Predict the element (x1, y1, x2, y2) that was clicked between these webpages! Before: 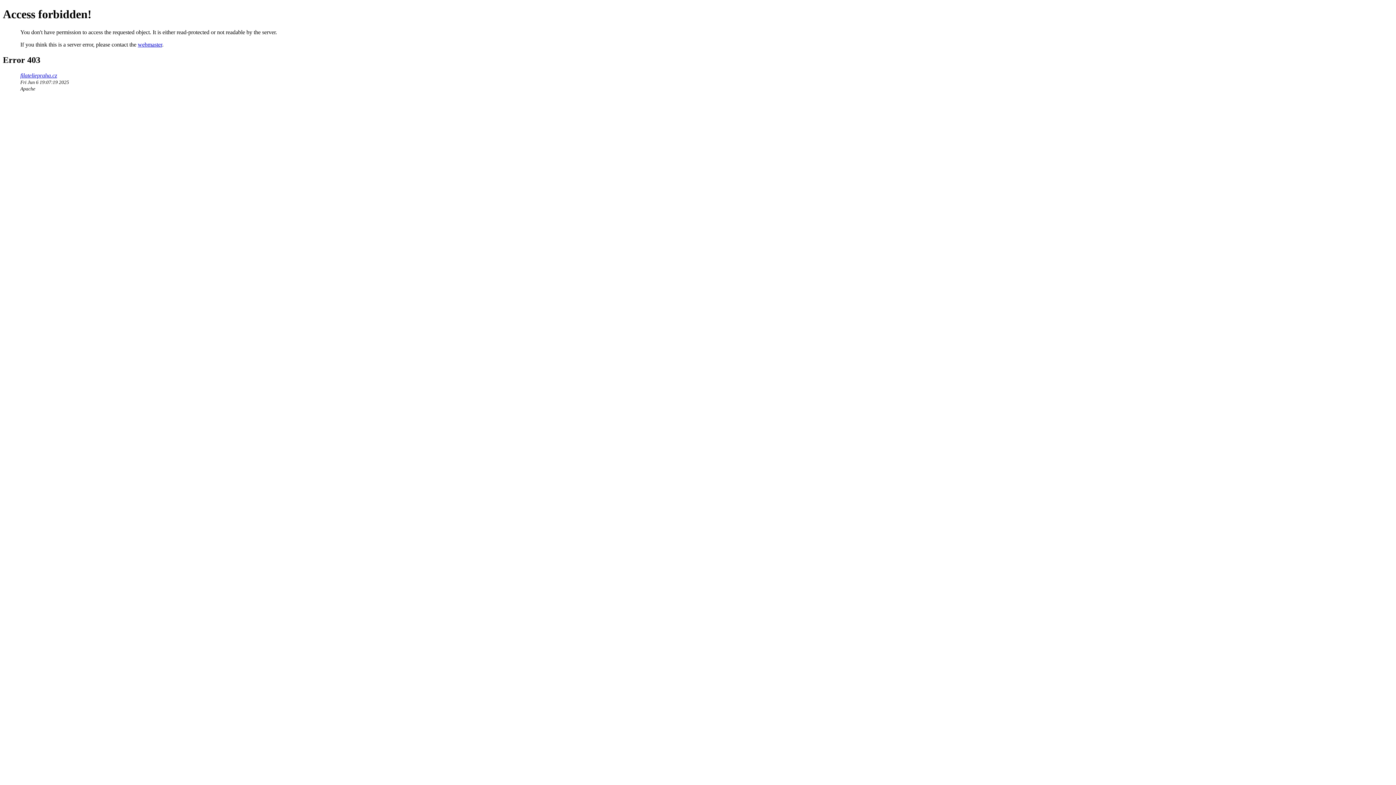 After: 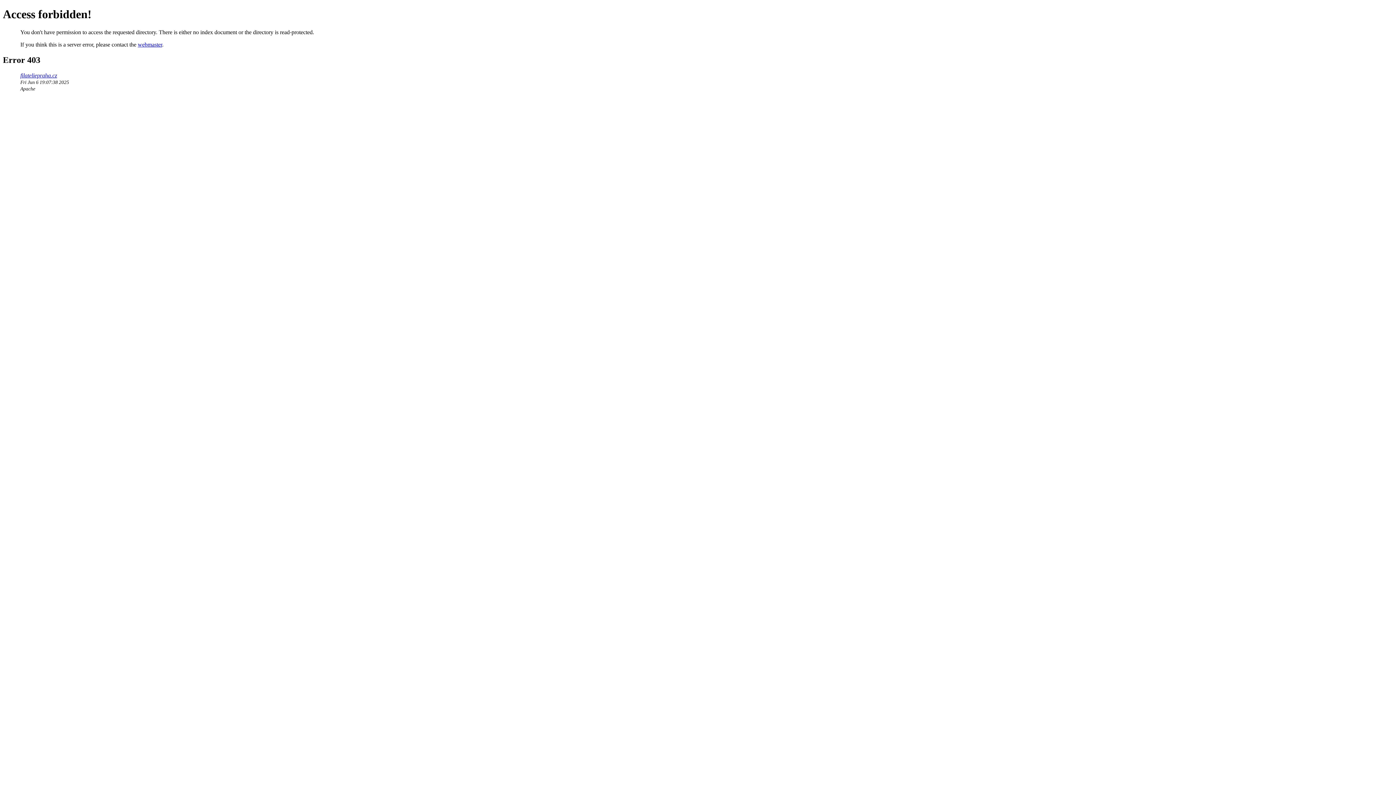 Action: label: filateliepraha.cz bbox: (20, 72, 57, 78)